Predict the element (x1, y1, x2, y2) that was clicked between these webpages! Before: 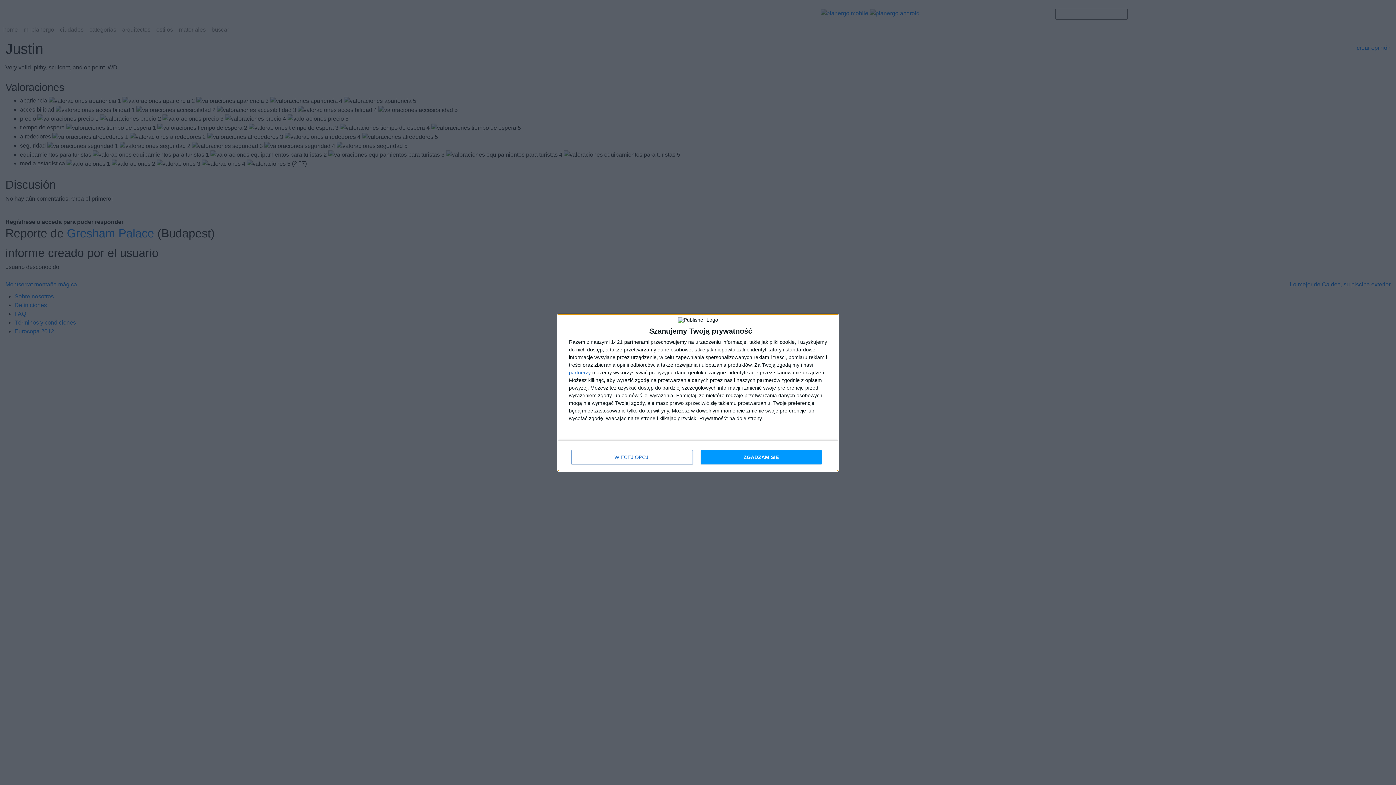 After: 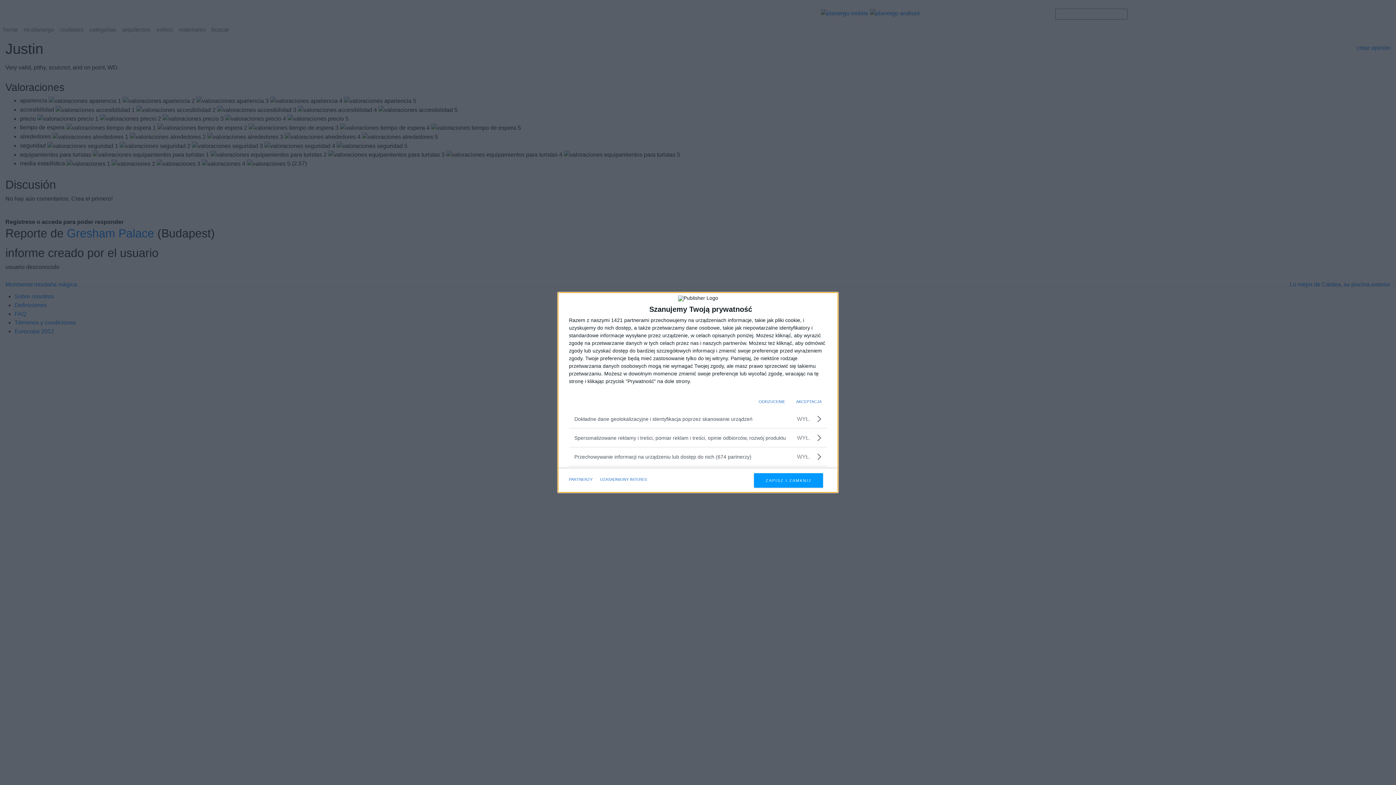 Action: bbox: (571, 450, 692, 464) label: WIĘCEJ OPCJI